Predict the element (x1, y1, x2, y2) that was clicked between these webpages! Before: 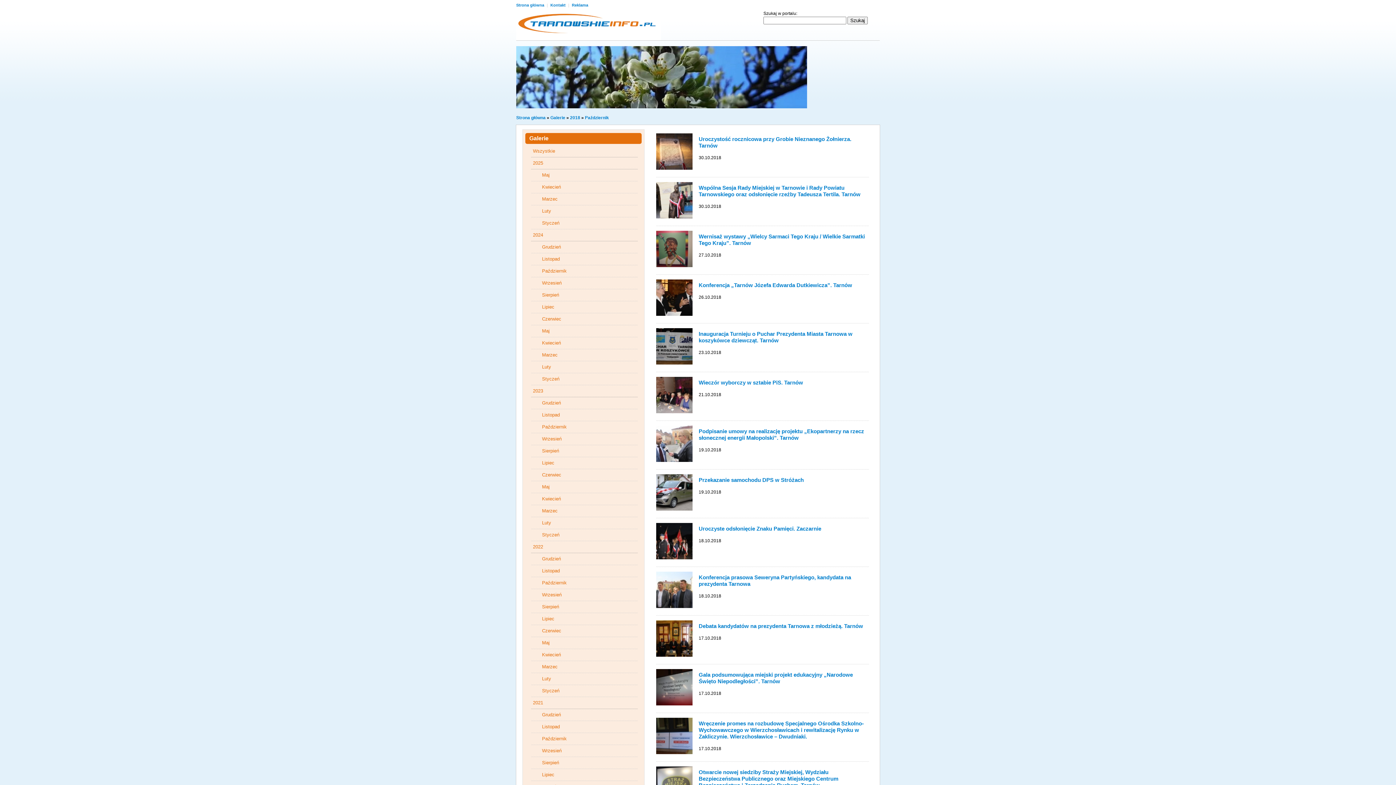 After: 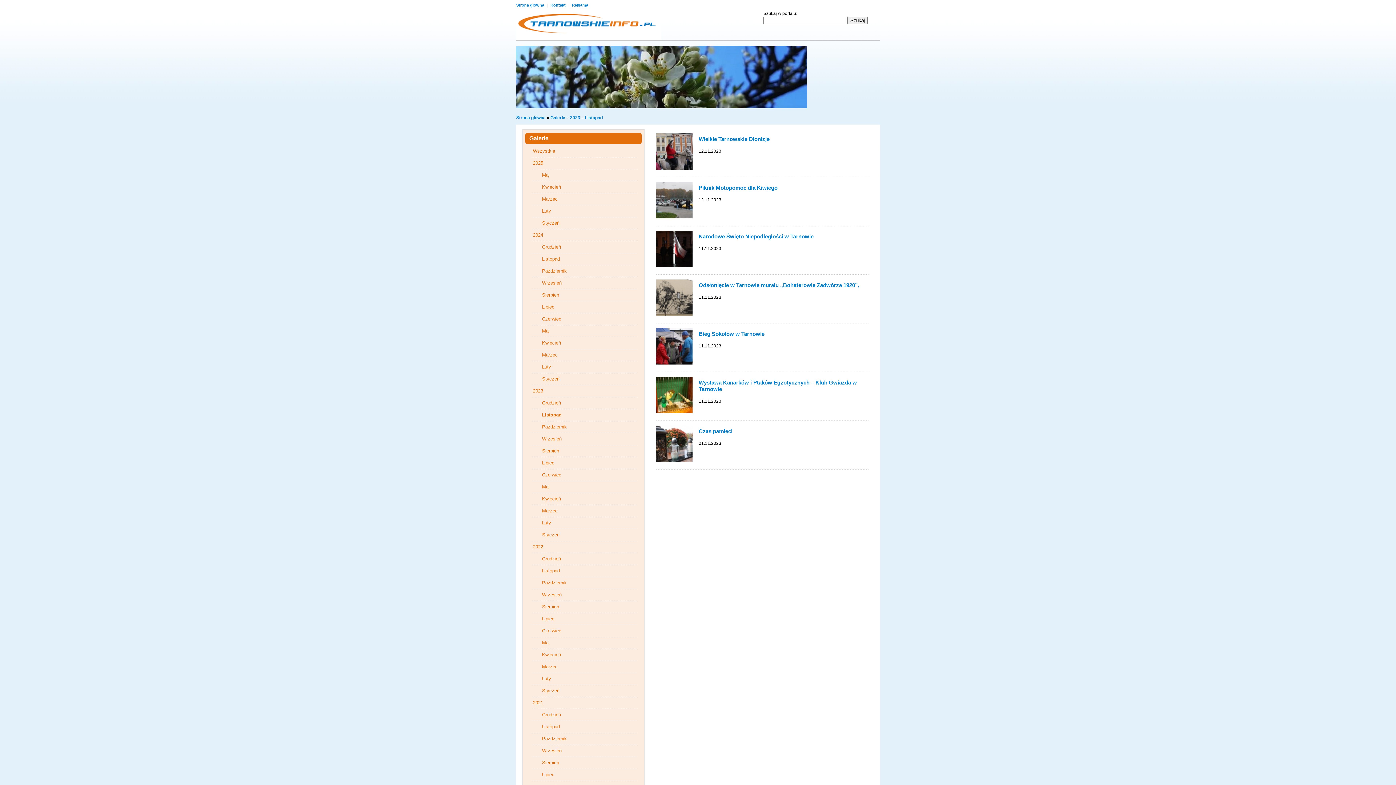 Action: label: Listopad bbox: (542, 412, 560, 417)